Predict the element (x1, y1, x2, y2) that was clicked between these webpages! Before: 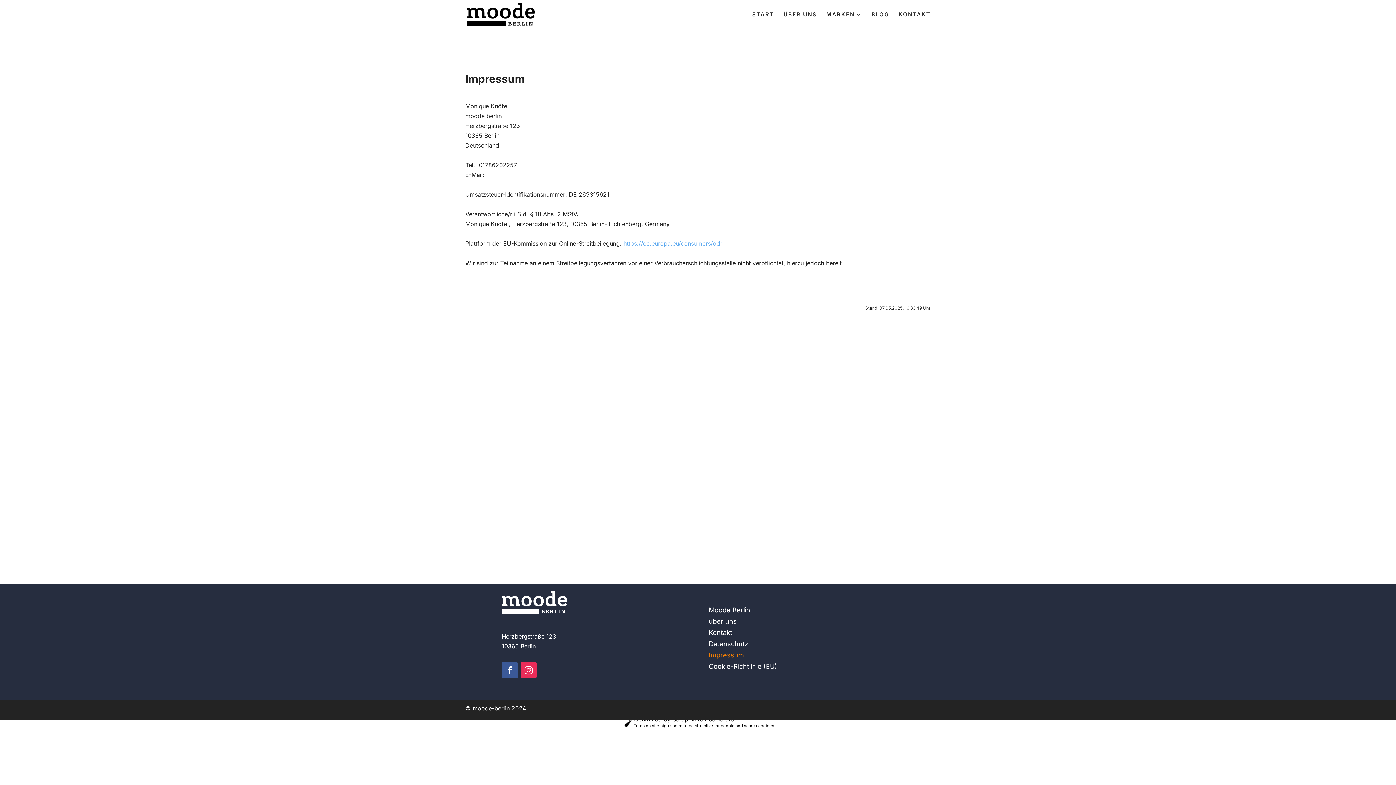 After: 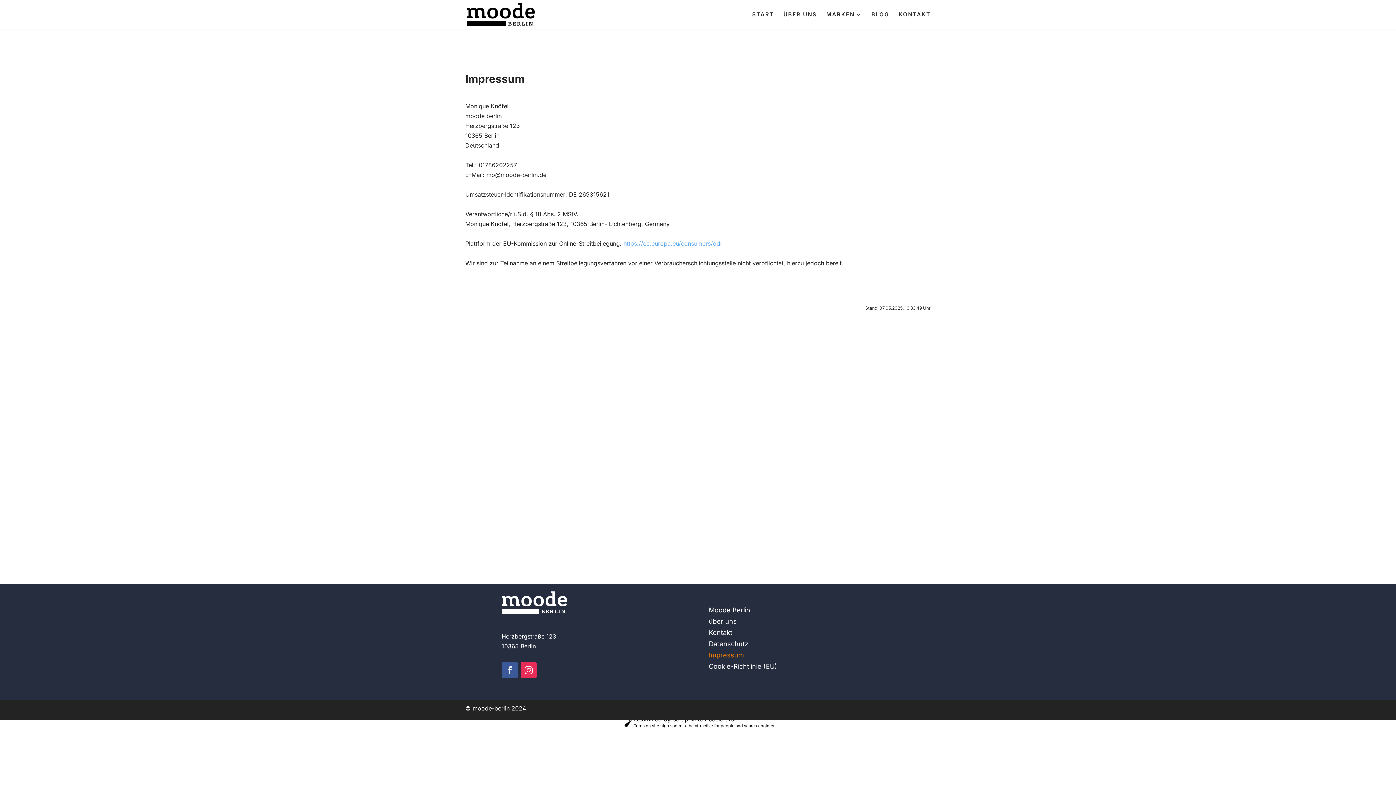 Action: bbox: (501, 662, 517, 678)